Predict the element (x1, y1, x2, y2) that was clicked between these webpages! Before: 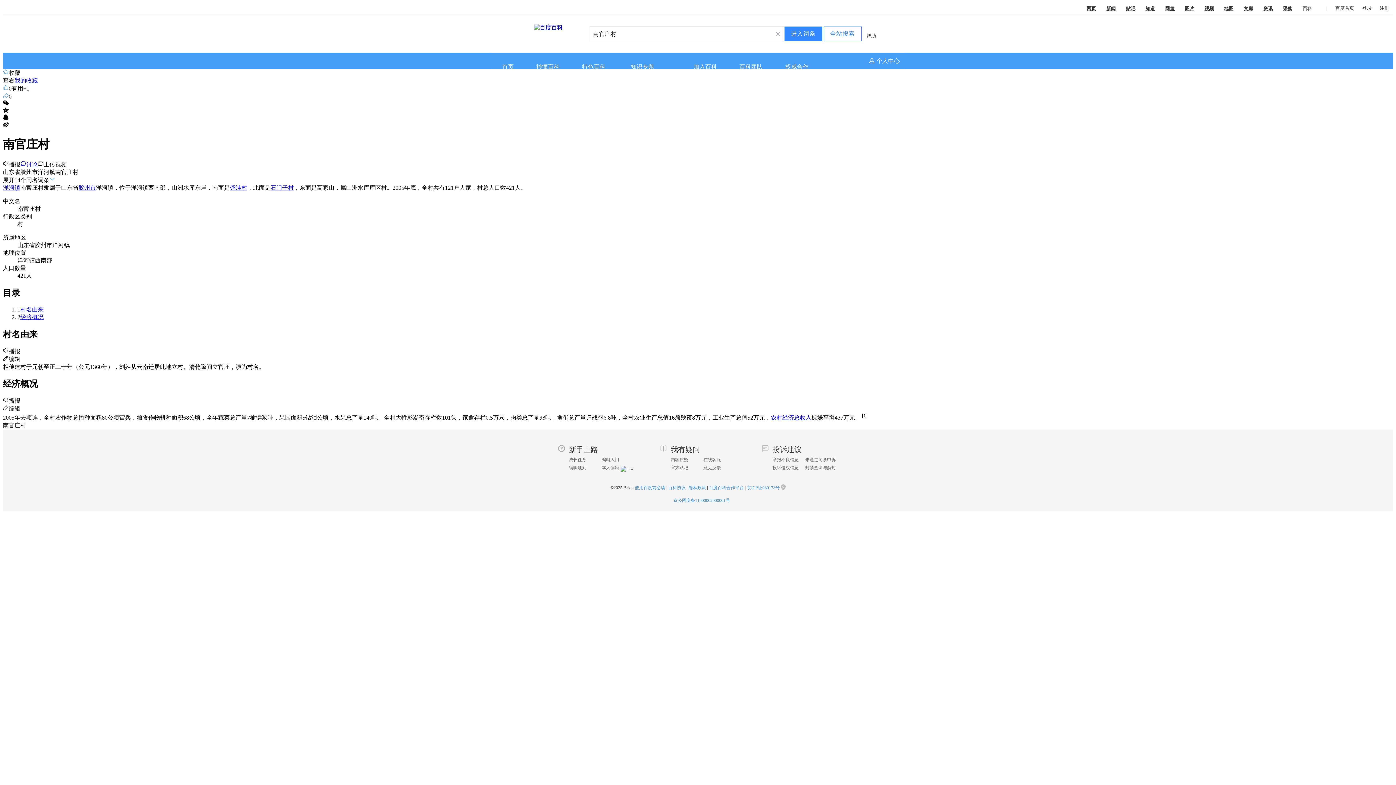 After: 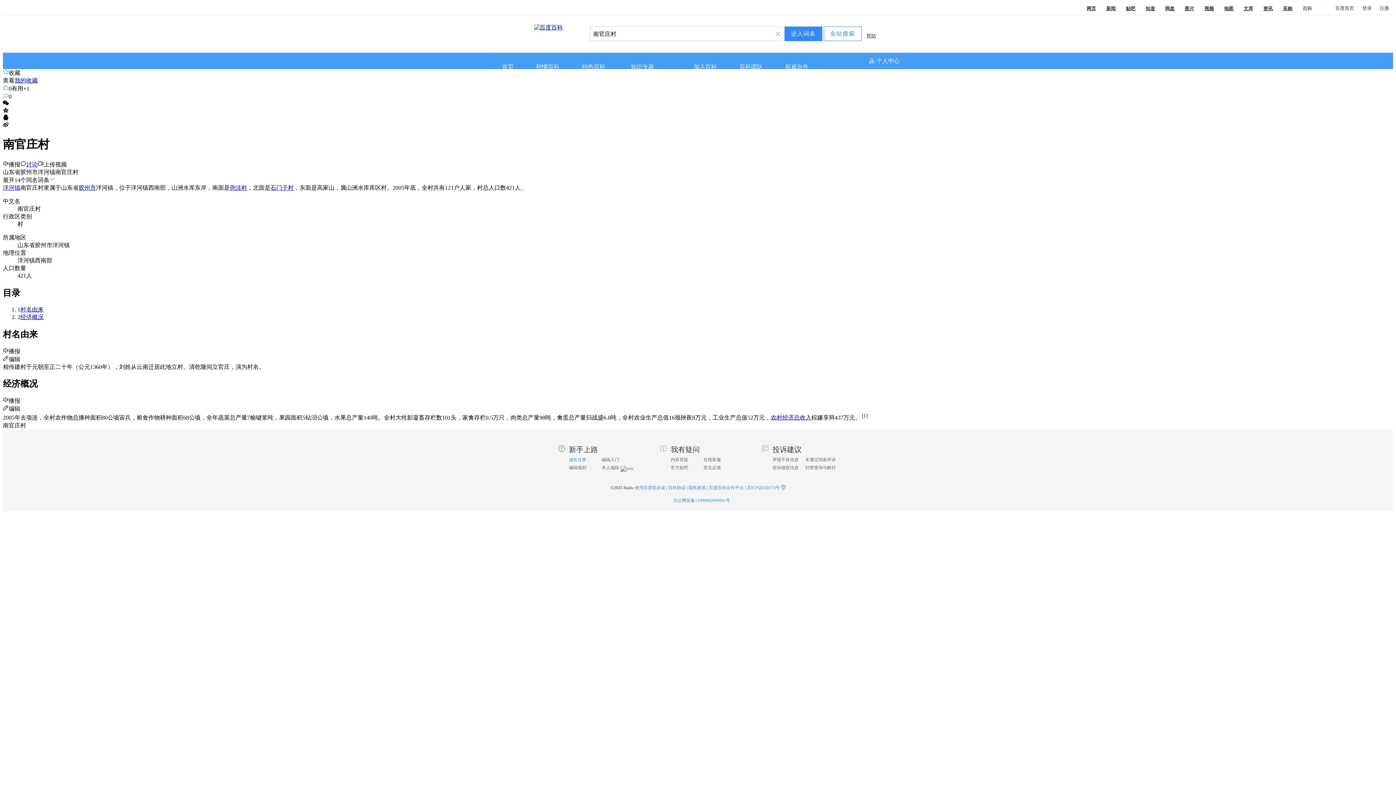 Action: bbox: (569, 456, 601, 463) label: 成长任务